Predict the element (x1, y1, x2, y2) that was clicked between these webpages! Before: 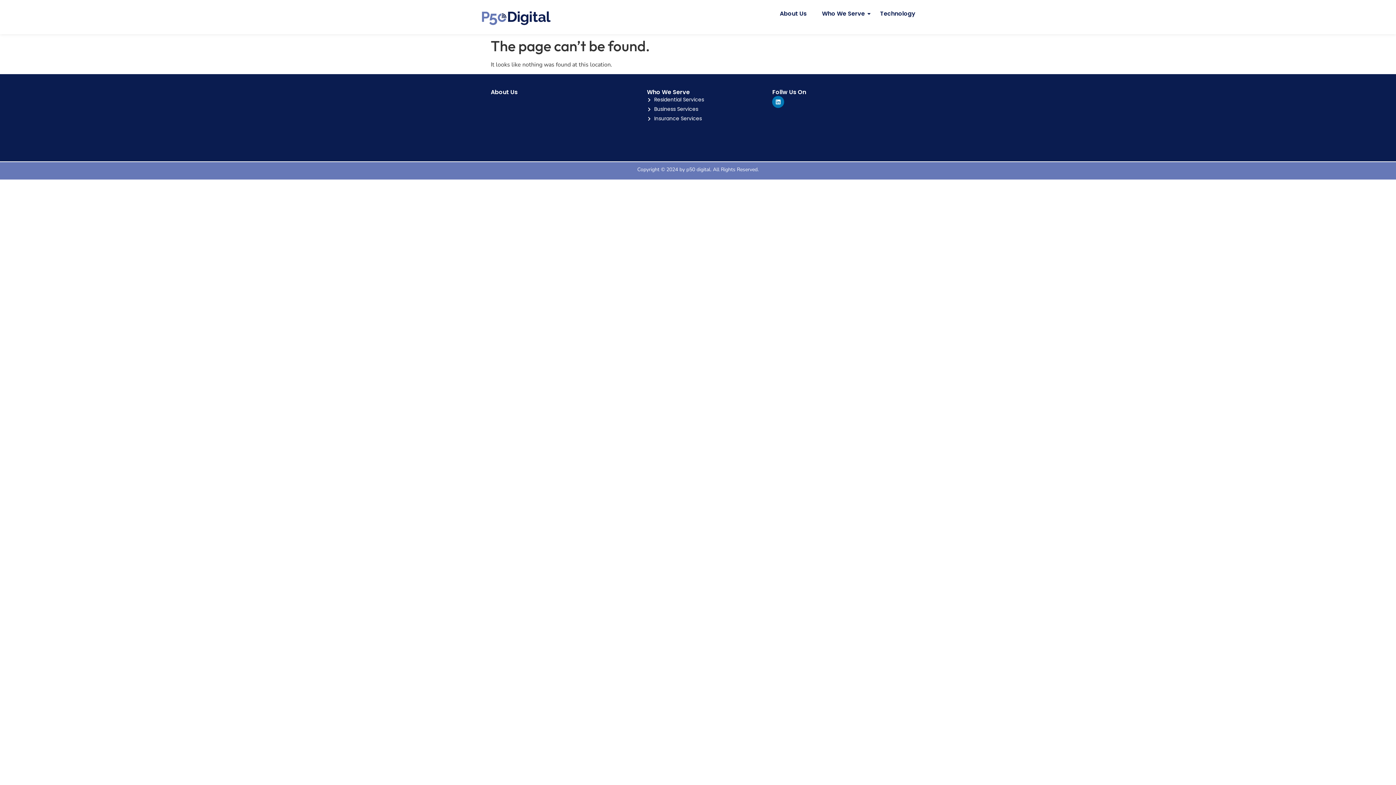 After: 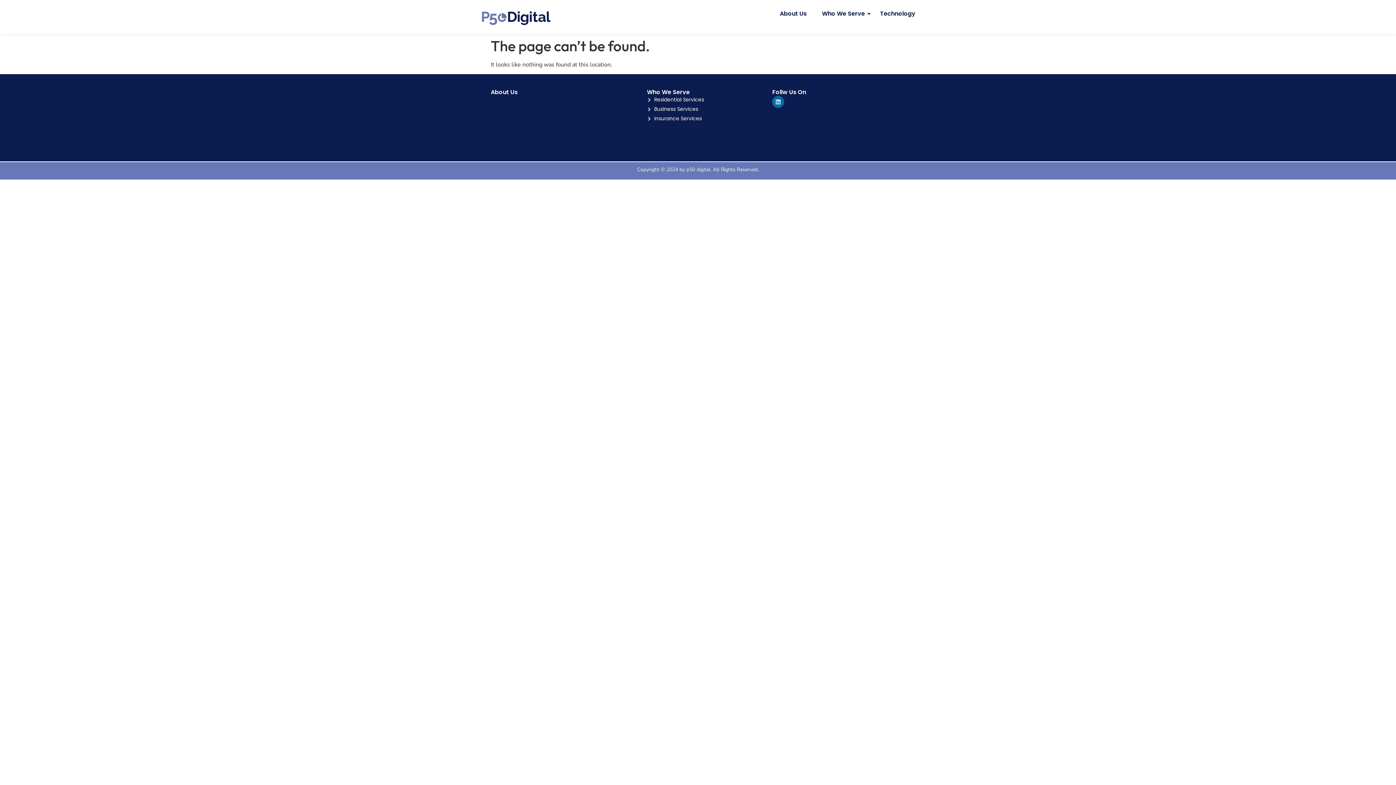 Action: label: Linkedin bbox: (772, 96, 784, 108)